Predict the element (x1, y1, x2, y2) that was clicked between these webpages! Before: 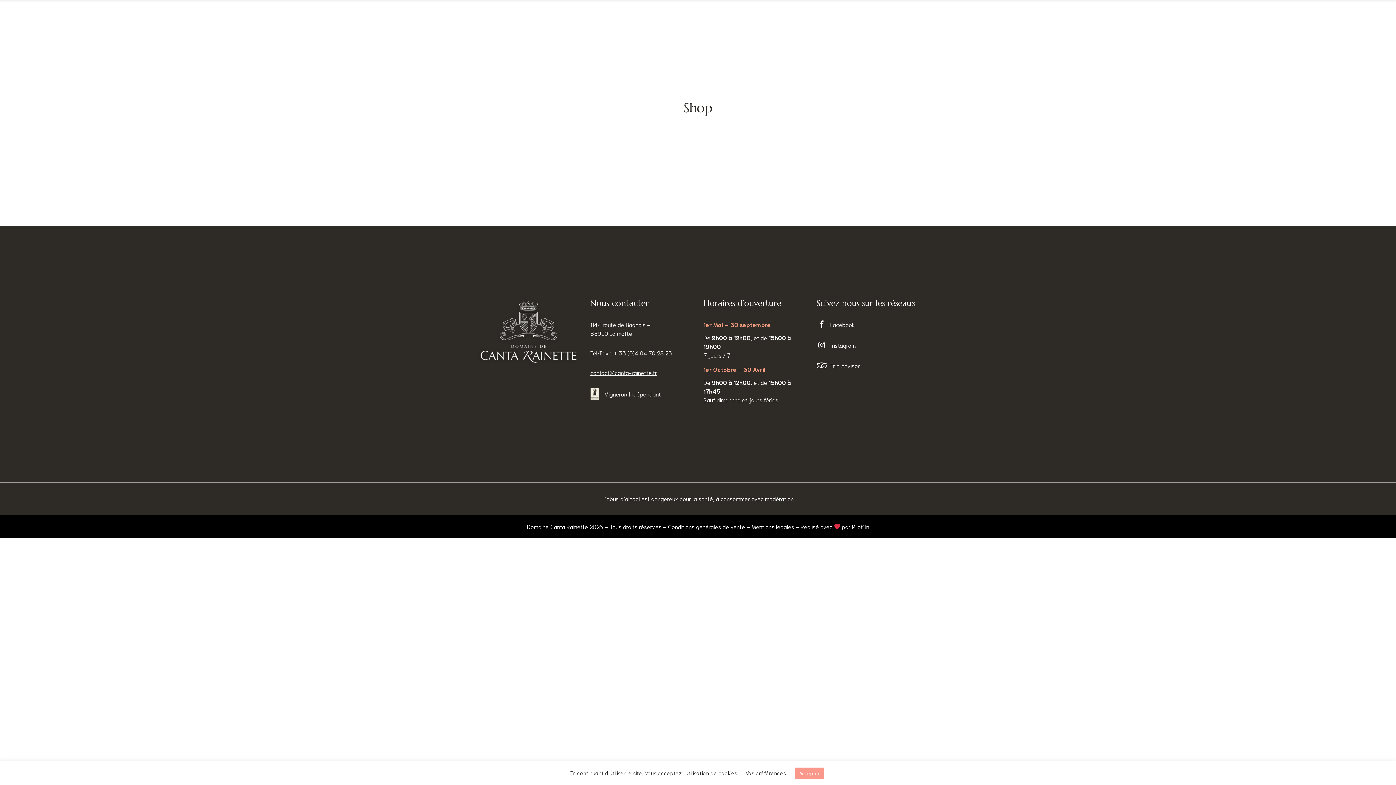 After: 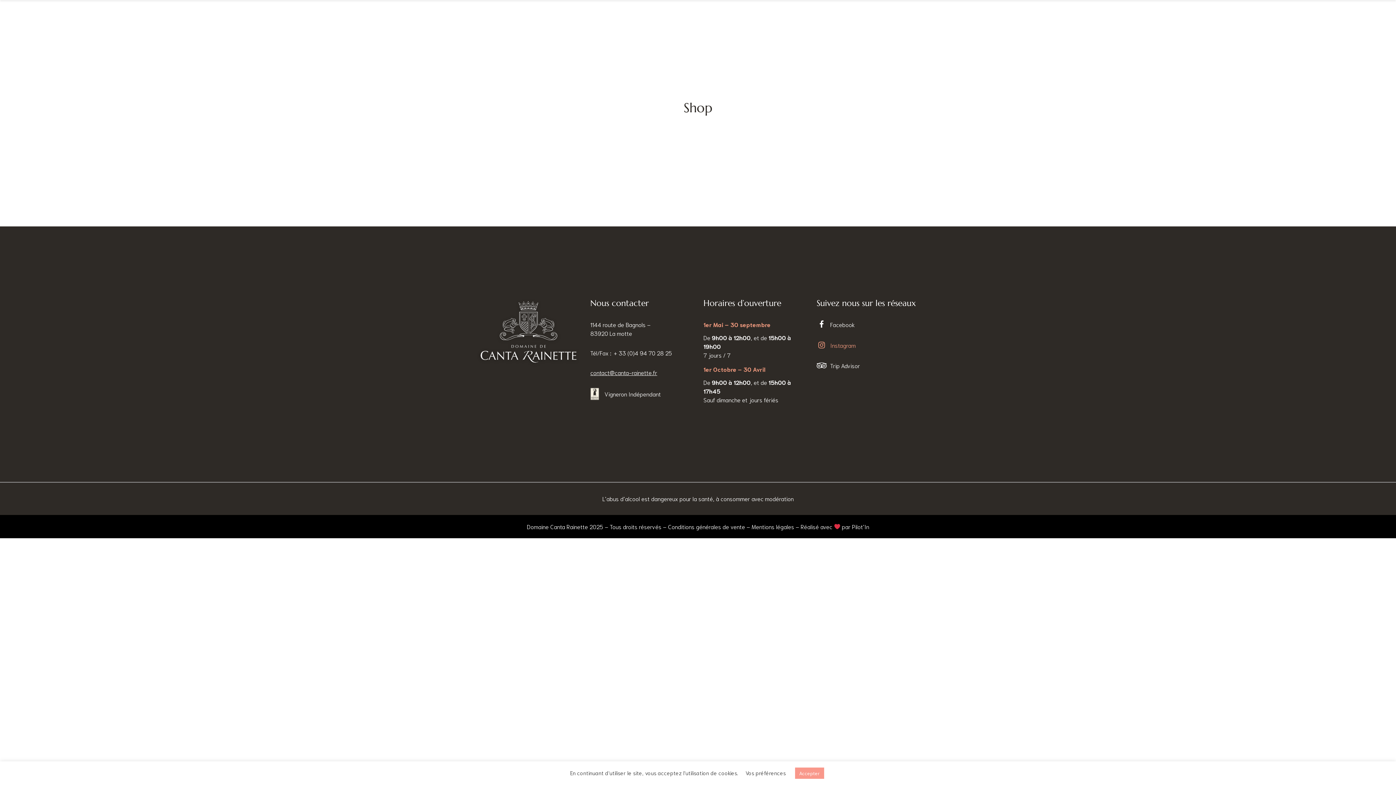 Action: label: Instagram bbox: (816, 341, 919, 349)